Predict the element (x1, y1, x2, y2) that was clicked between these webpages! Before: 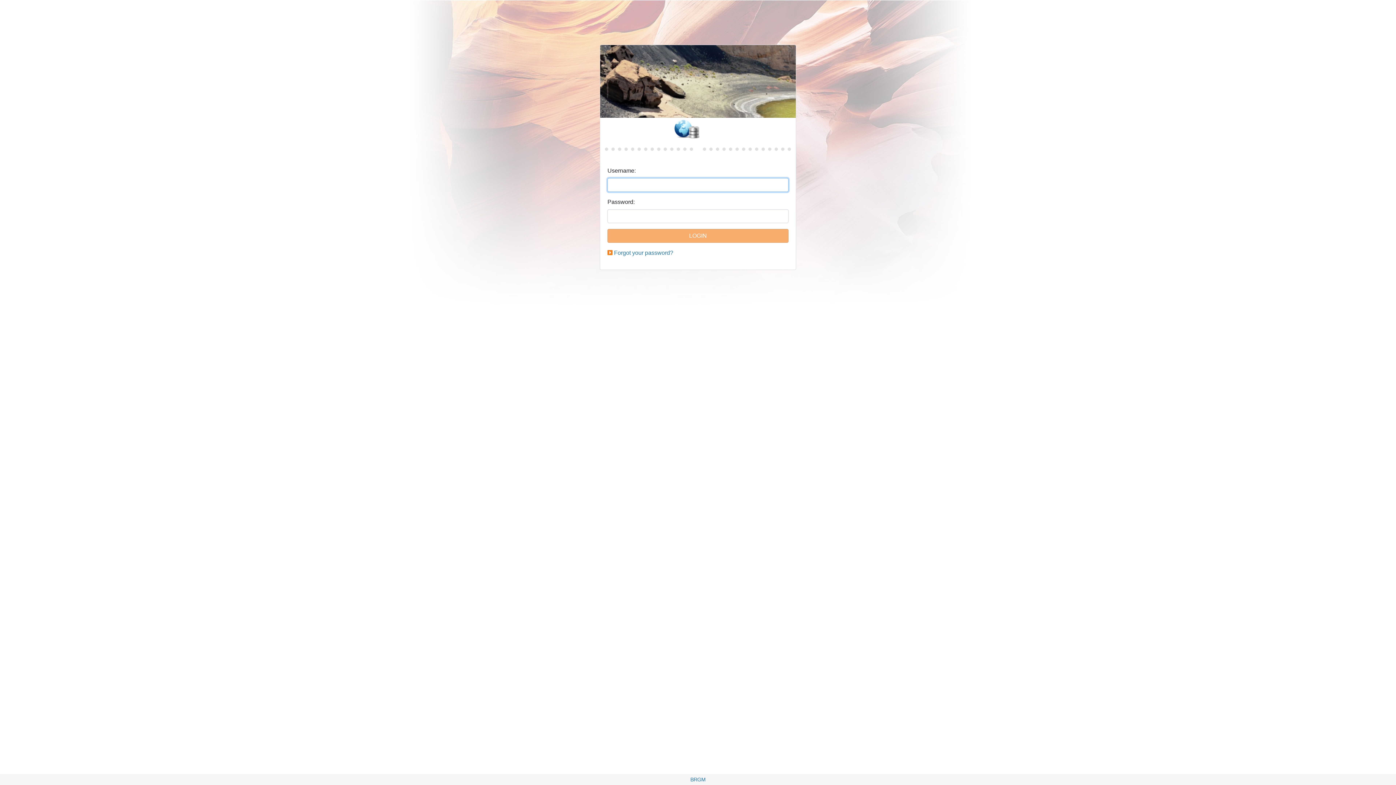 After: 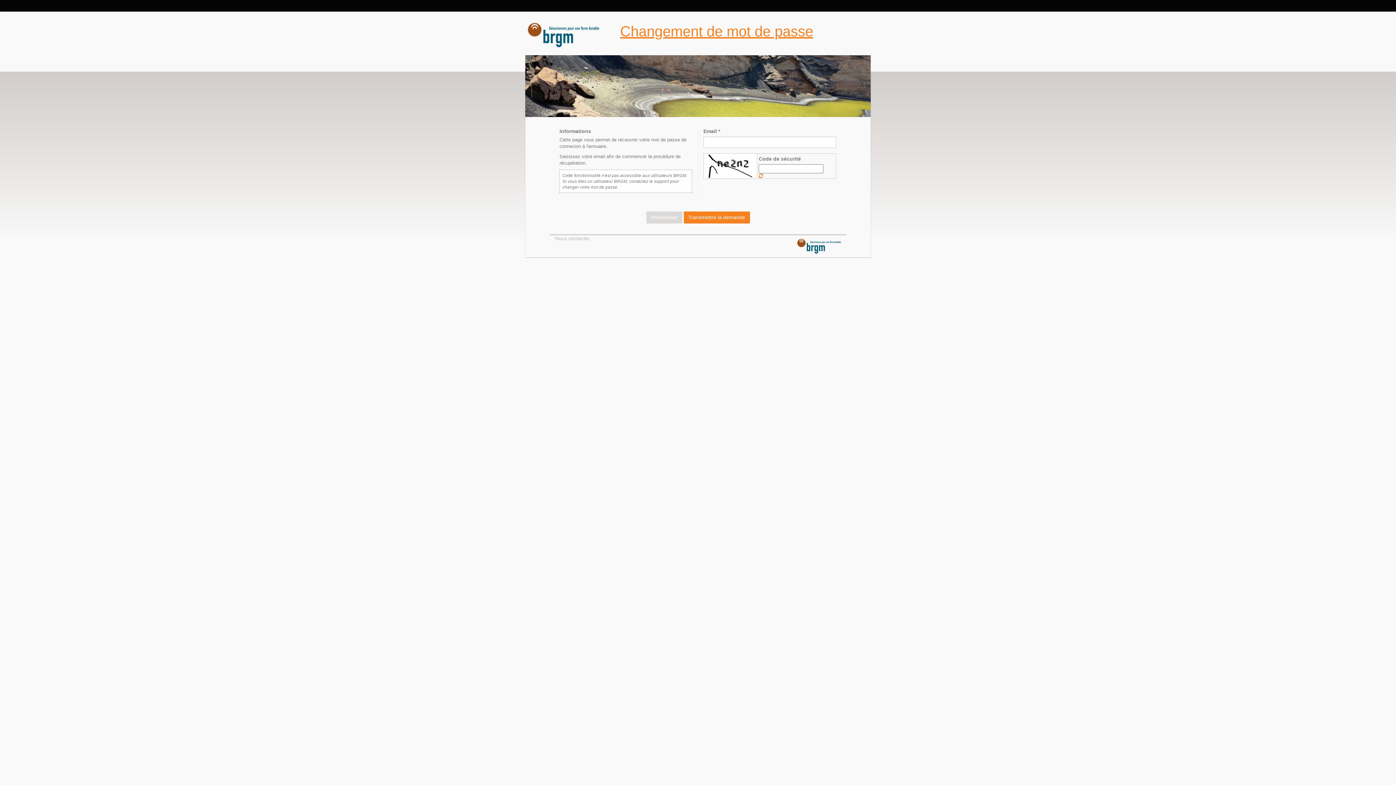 Action: bbox: (614, 249, 673, 256) label: Forgot your password?